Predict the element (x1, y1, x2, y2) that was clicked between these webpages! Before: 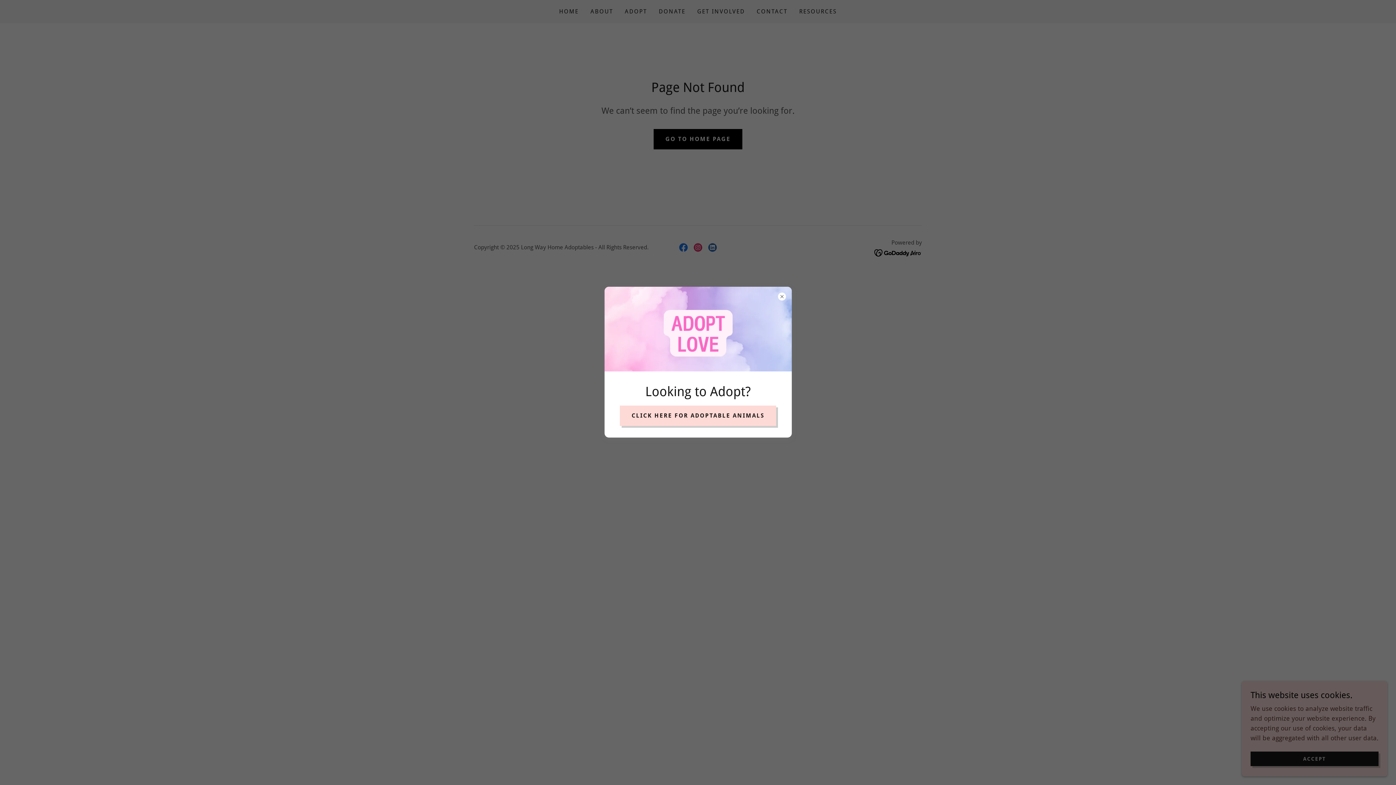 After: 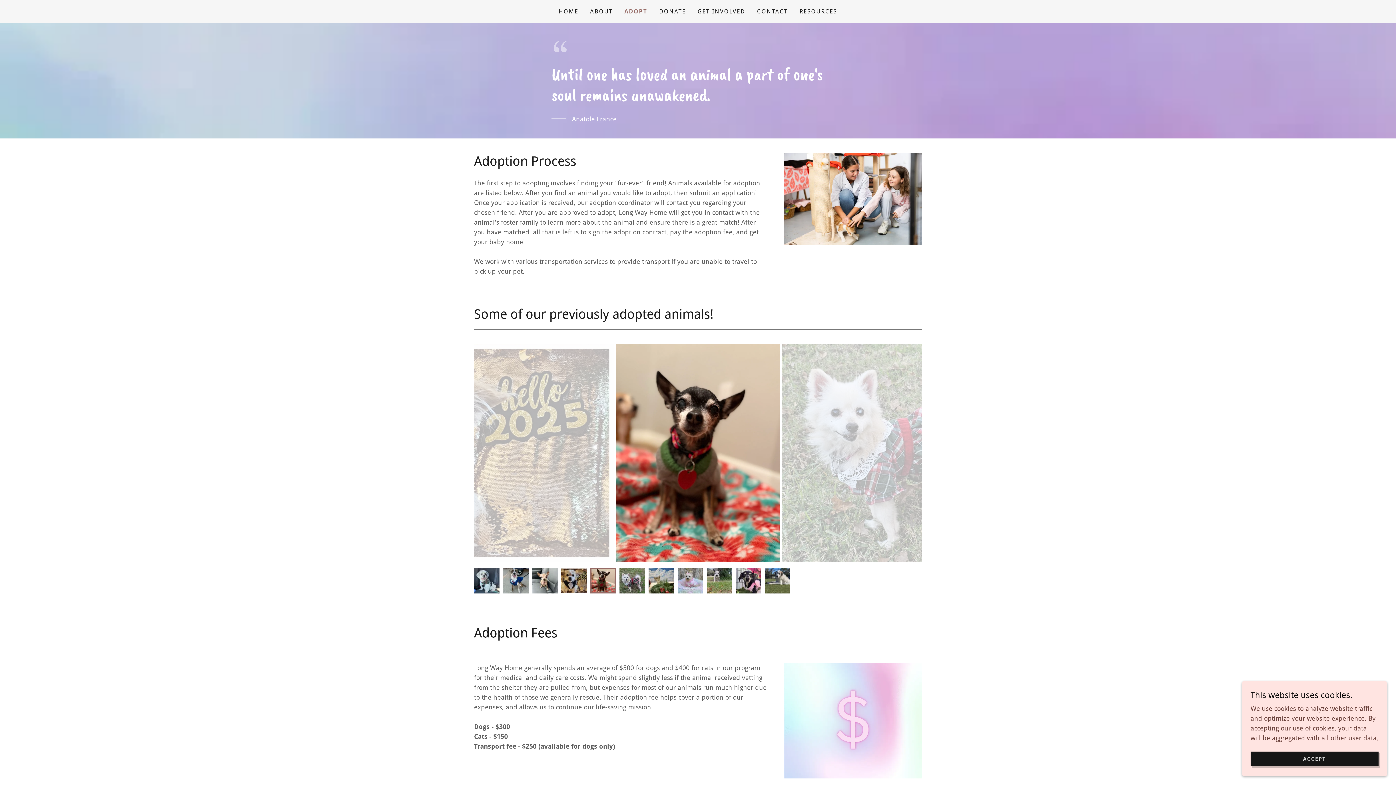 Action: bbox: (620, 405, 776, 426) label: CLICK HERE FOR ADOPTABLE ANIMALS